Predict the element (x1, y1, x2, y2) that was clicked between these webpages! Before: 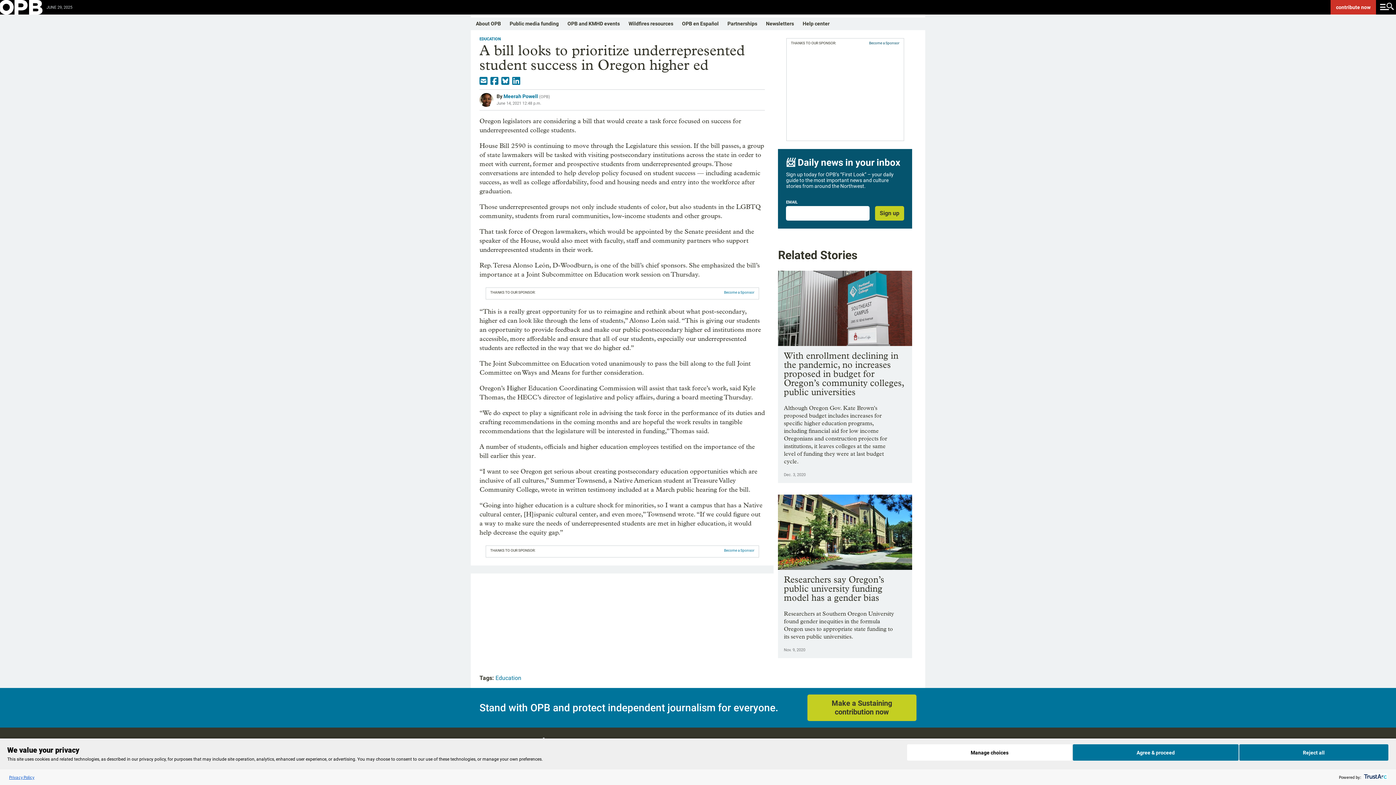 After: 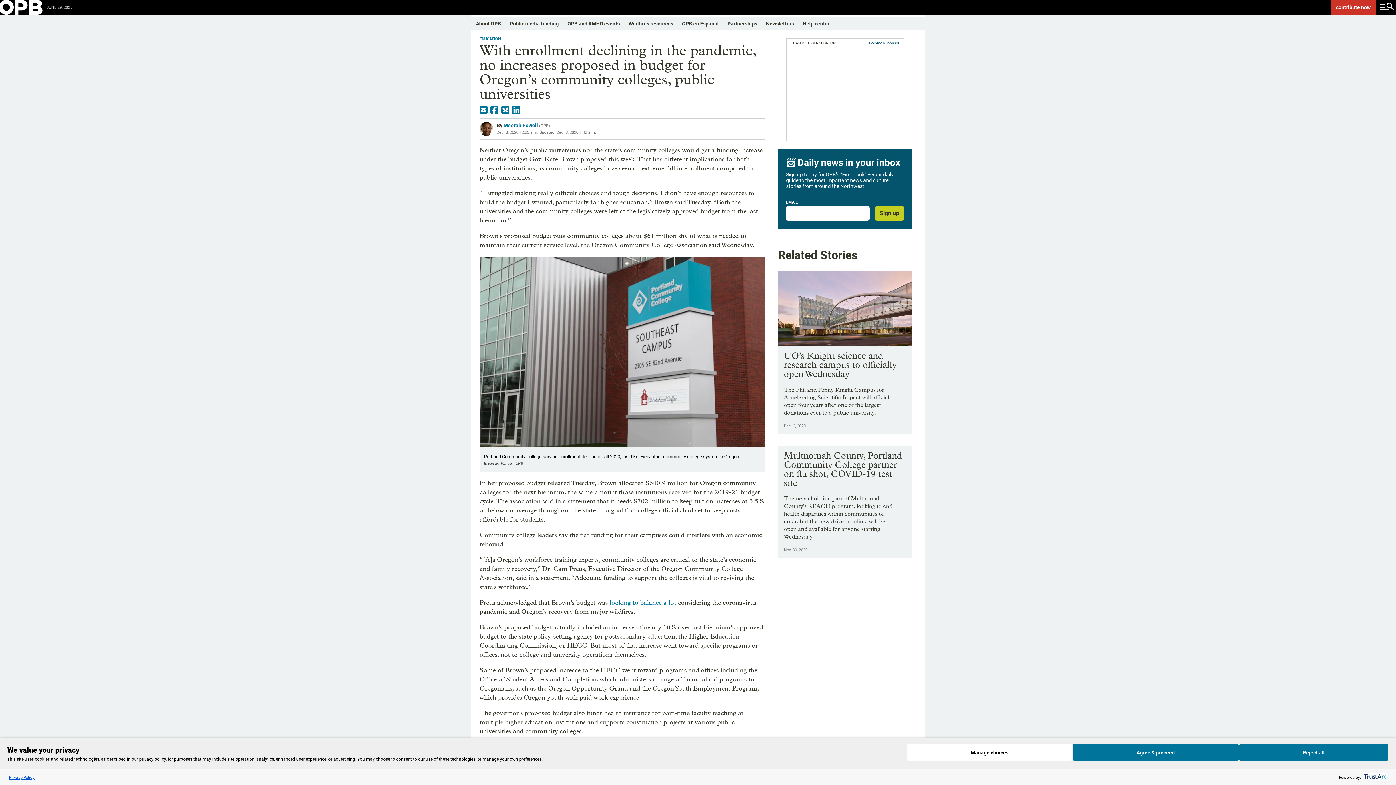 Action: label: With enrollment declining in the pandemic, no increases proposed in budget for Oregon’s community colleges, public universities bbox: (784, 351, 904, 397)